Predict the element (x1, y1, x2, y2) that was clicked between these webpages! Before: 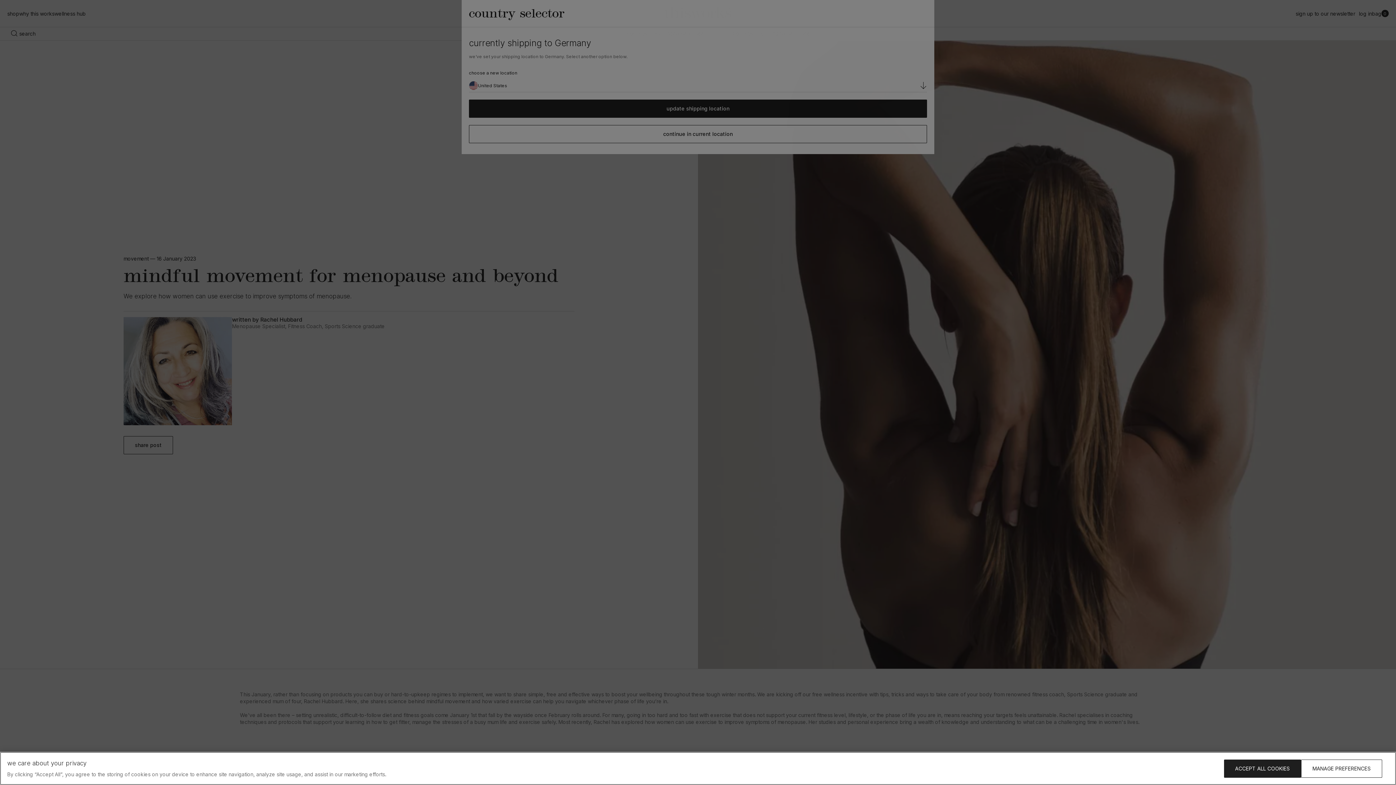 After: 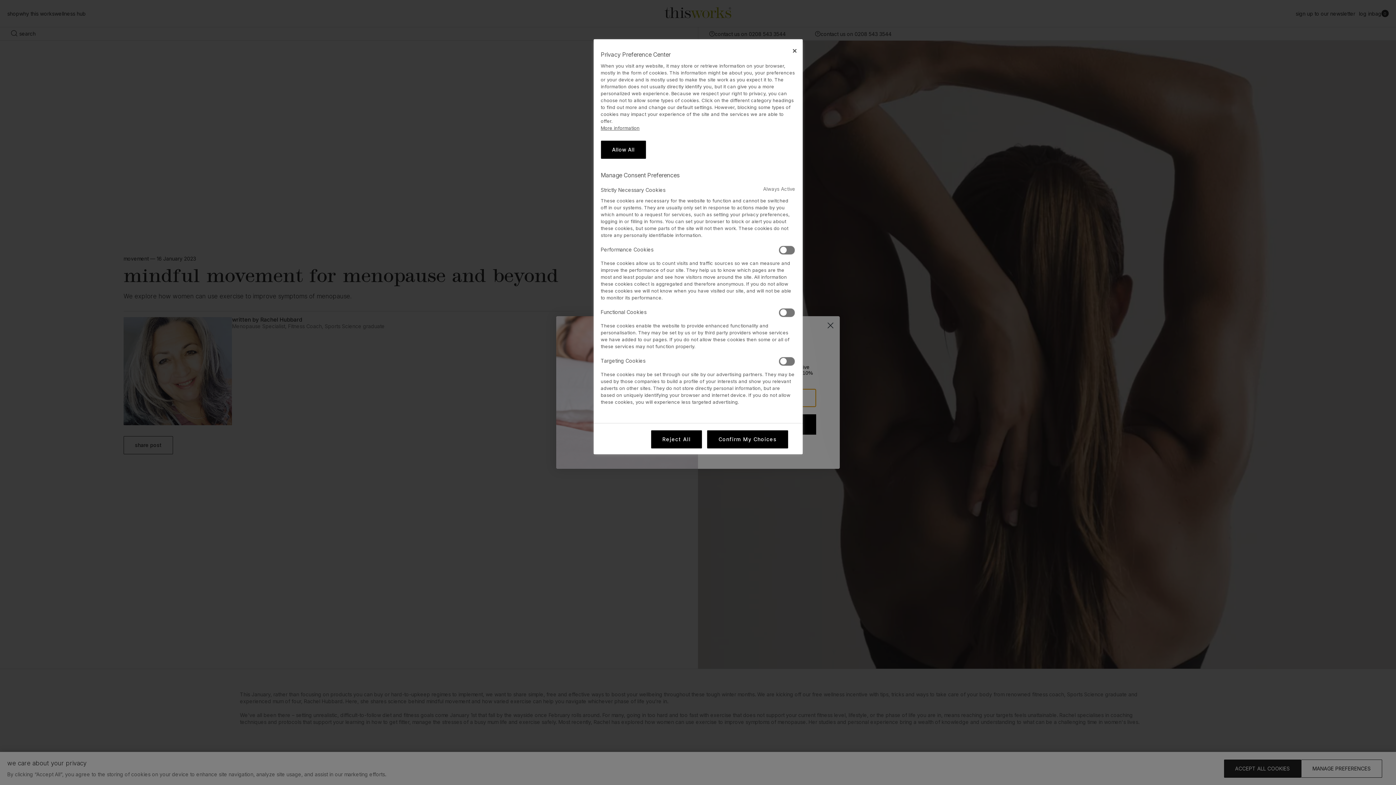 Action: label: MANAGE PREFERENCES bbox: (1301, 759, 1382, 778)